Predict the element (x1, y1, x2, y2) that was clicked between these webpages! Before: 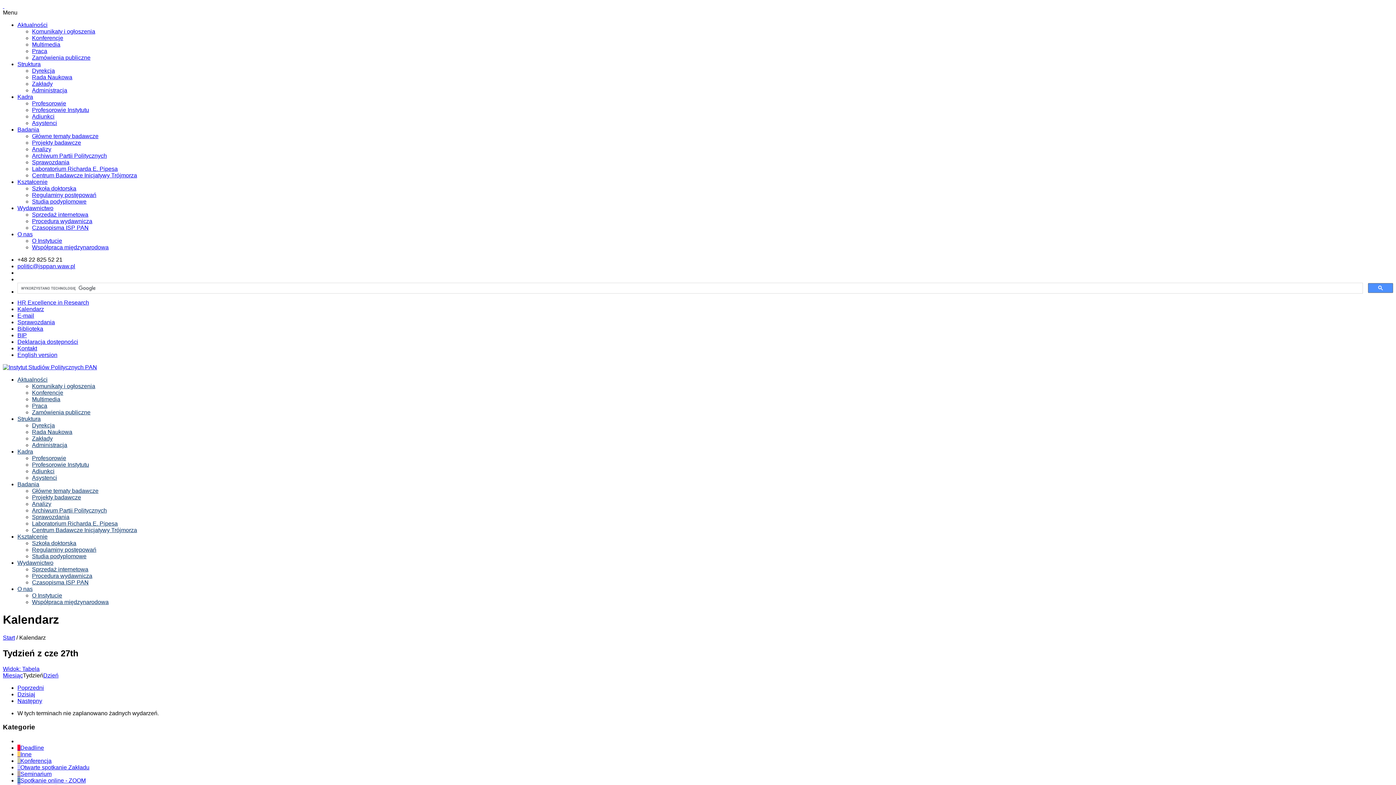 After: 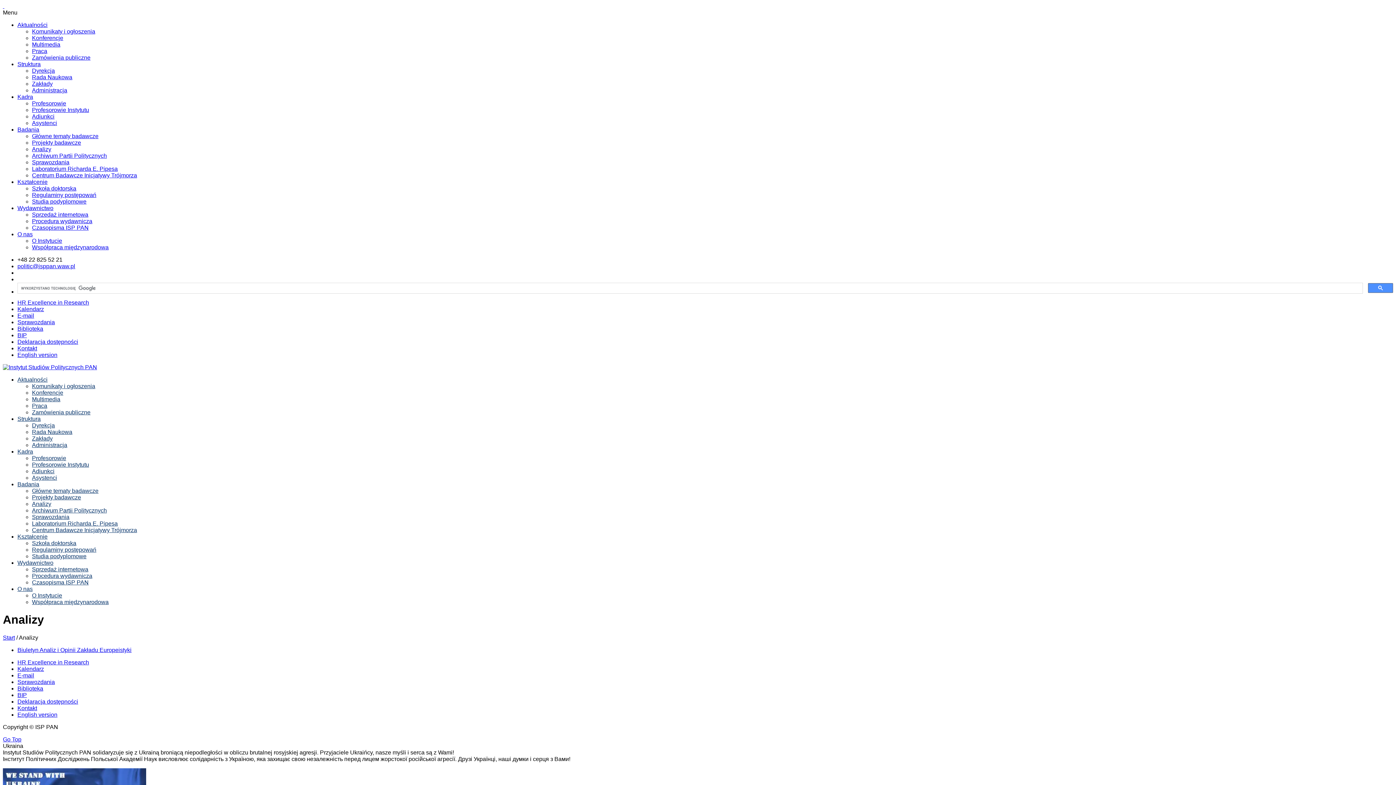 Action: bbox: (32, 146, 51, 152) label: Analizy